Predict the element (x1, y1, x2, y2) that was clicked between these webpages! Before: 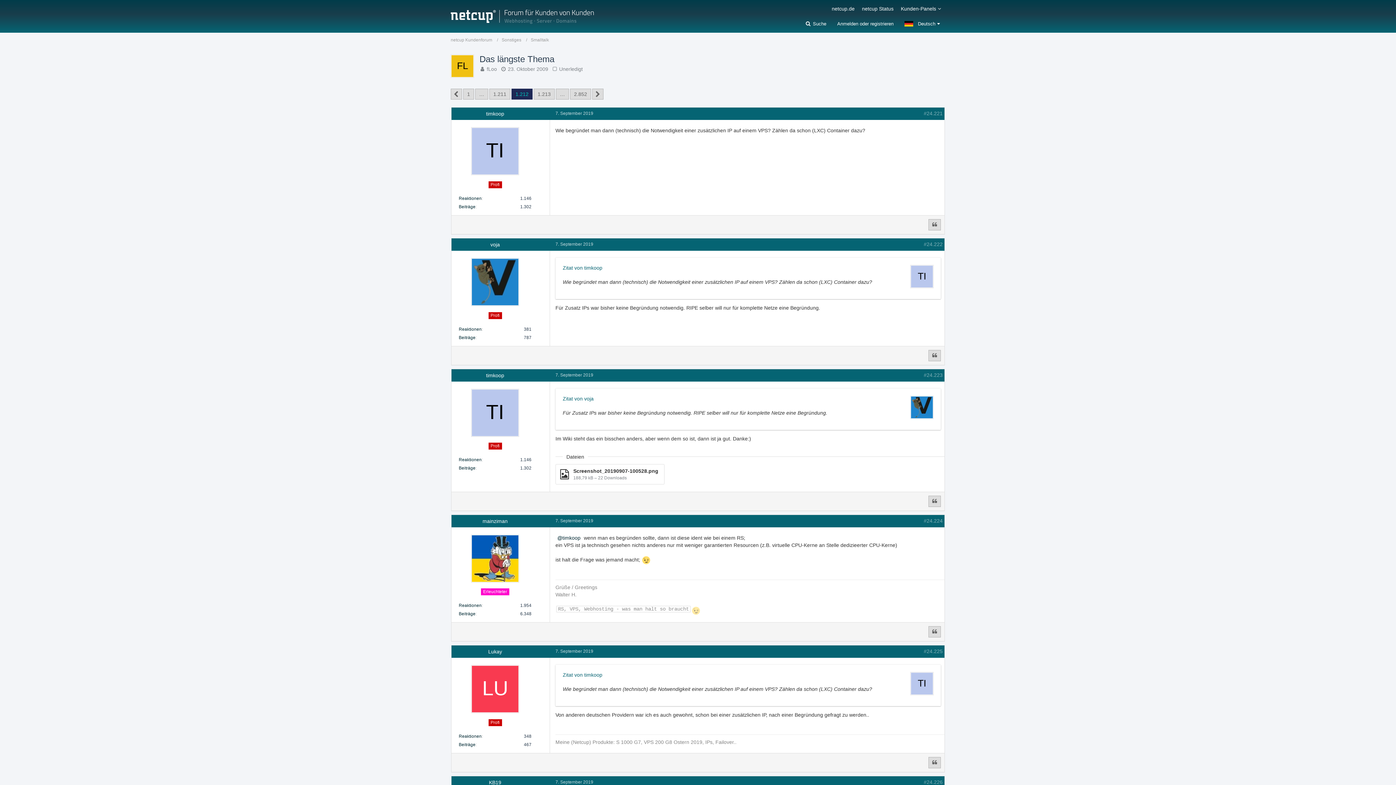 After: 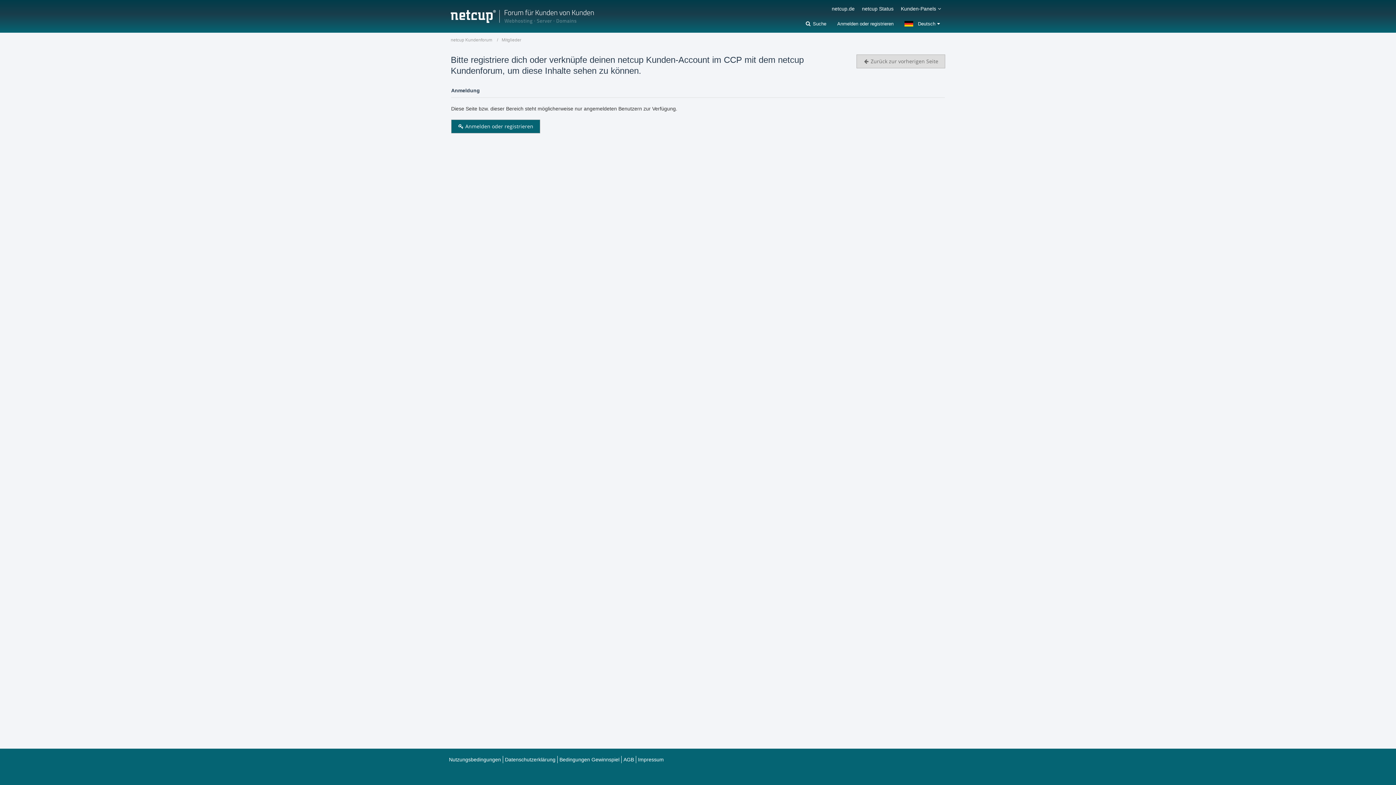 Action: bbox: (489, 780, 501, 786) label: KB19